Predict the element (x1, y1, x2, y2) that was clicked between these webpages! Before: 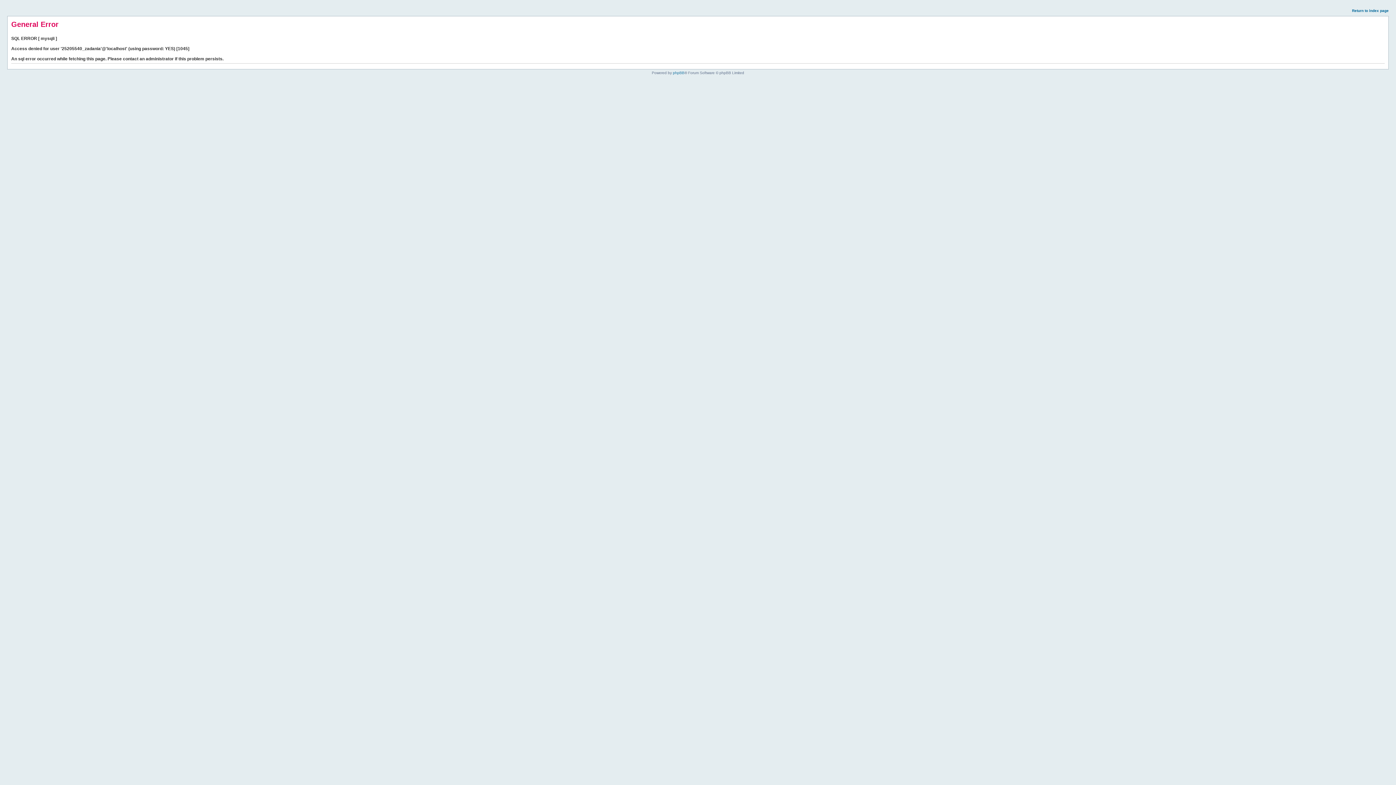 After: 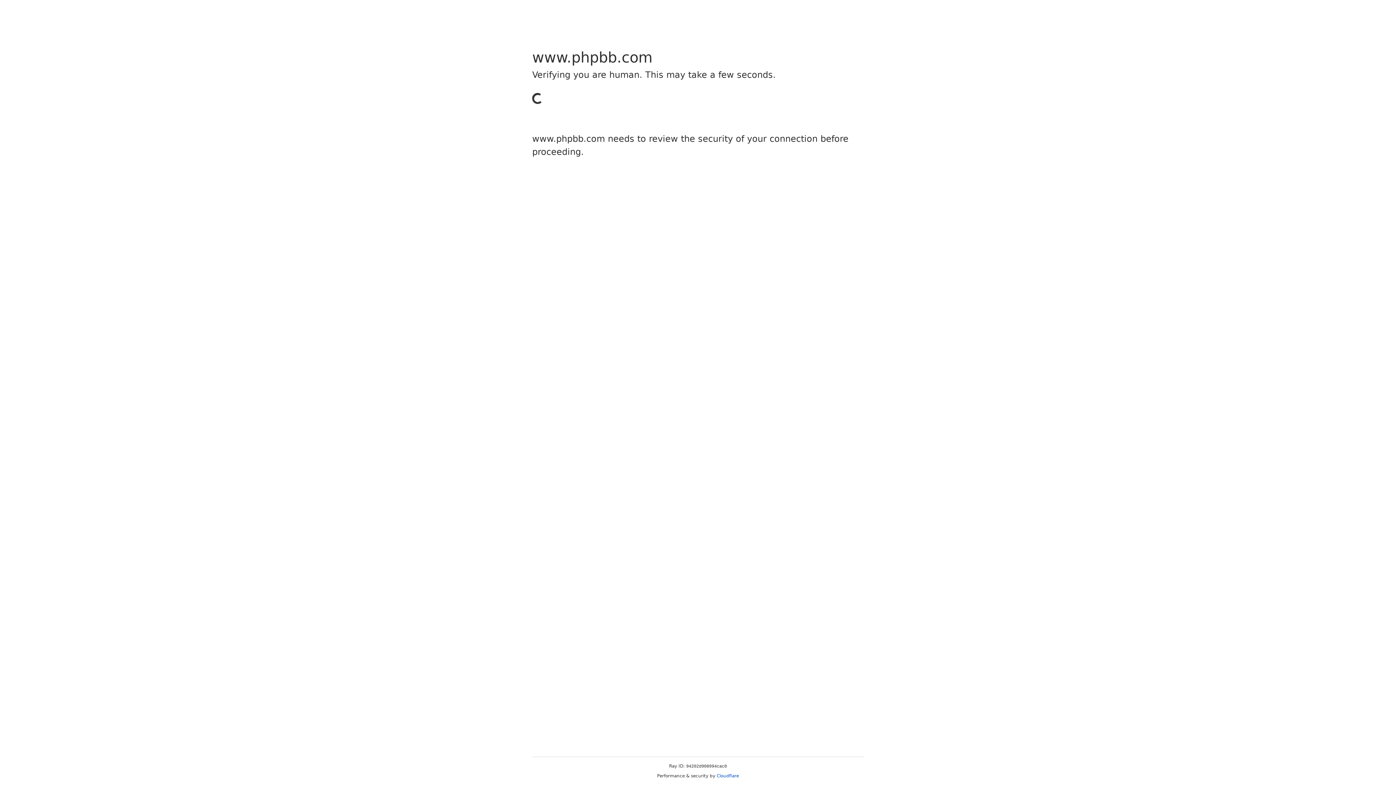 Action: label: phpBB bbox: (673, 70, 684, 74)